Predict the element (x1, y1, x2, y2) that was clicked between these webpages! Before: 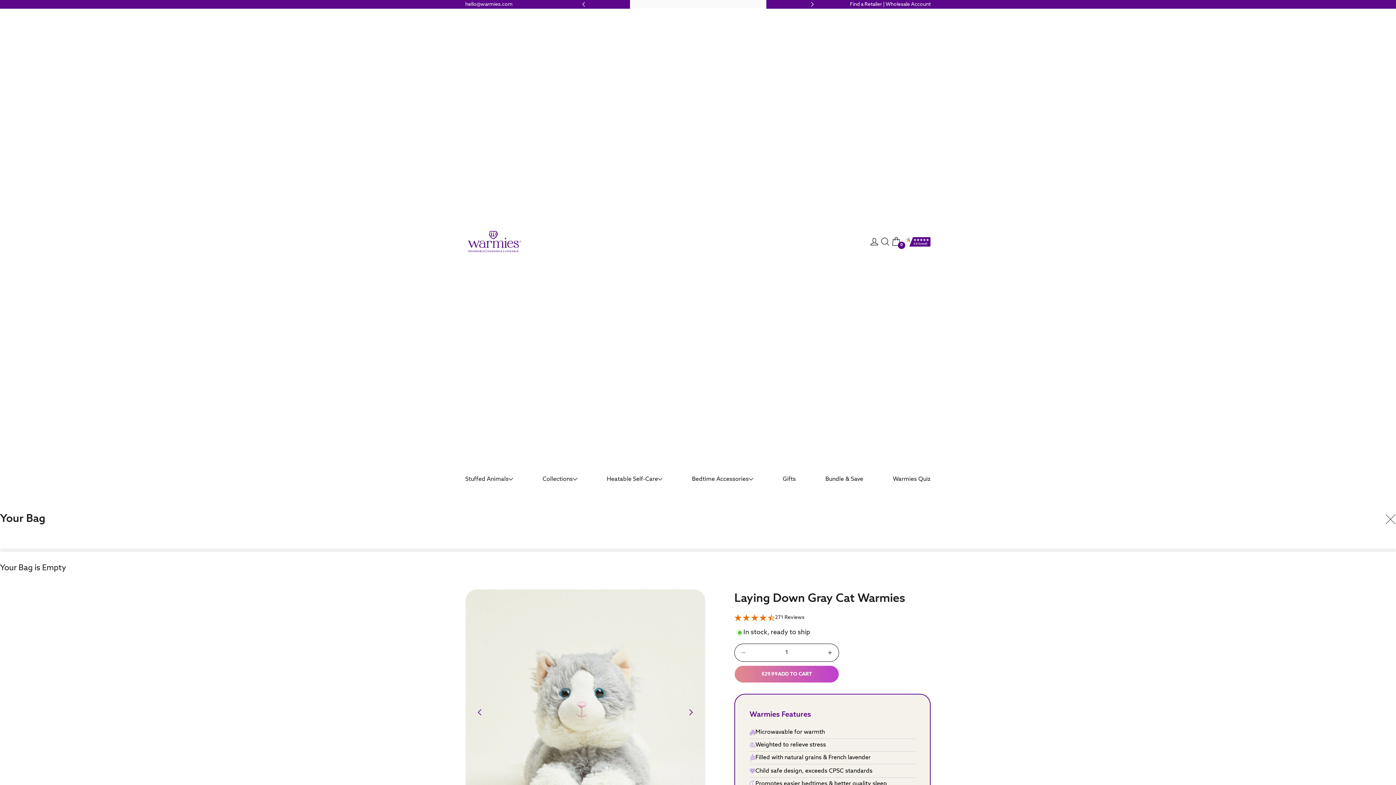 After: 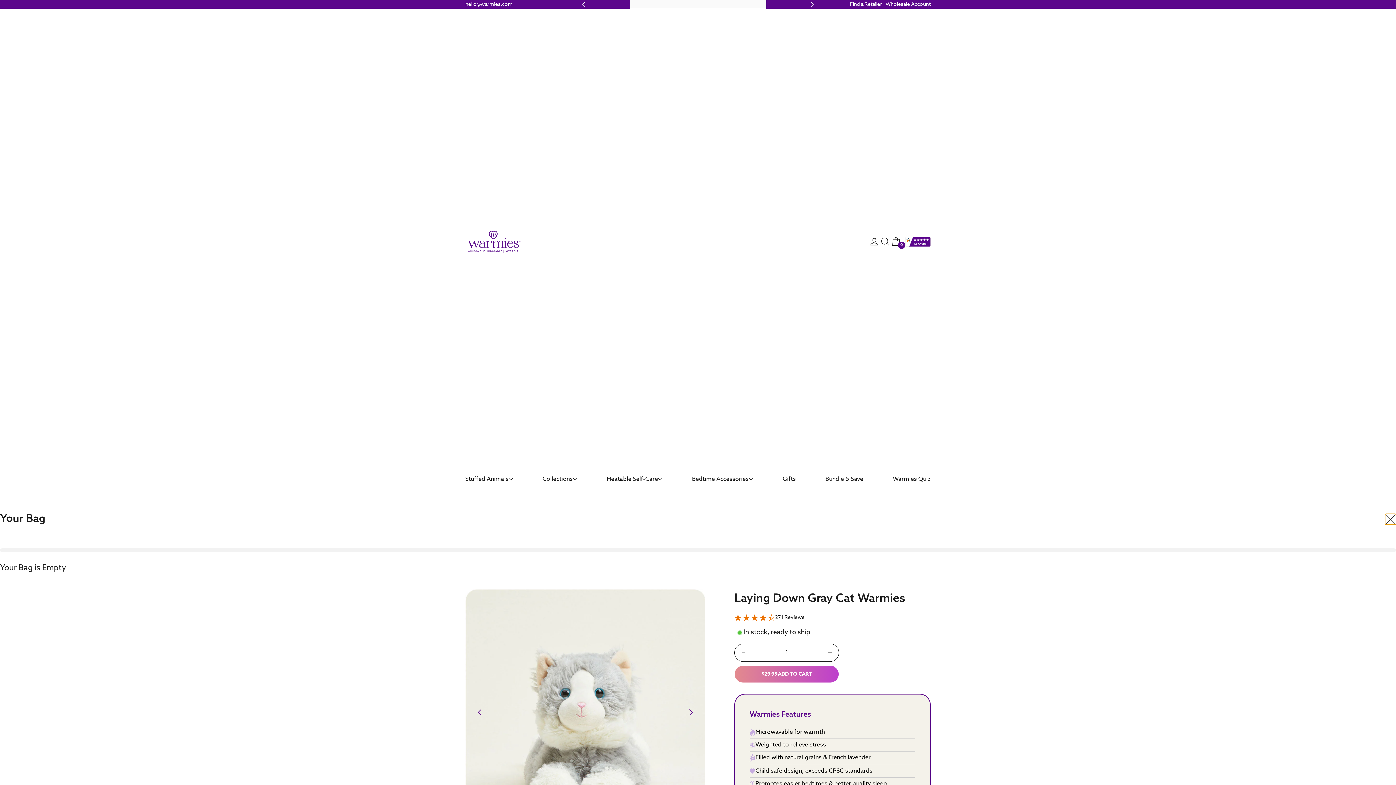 Action: bbox: (1385, 514, 1396, 525) label: Close